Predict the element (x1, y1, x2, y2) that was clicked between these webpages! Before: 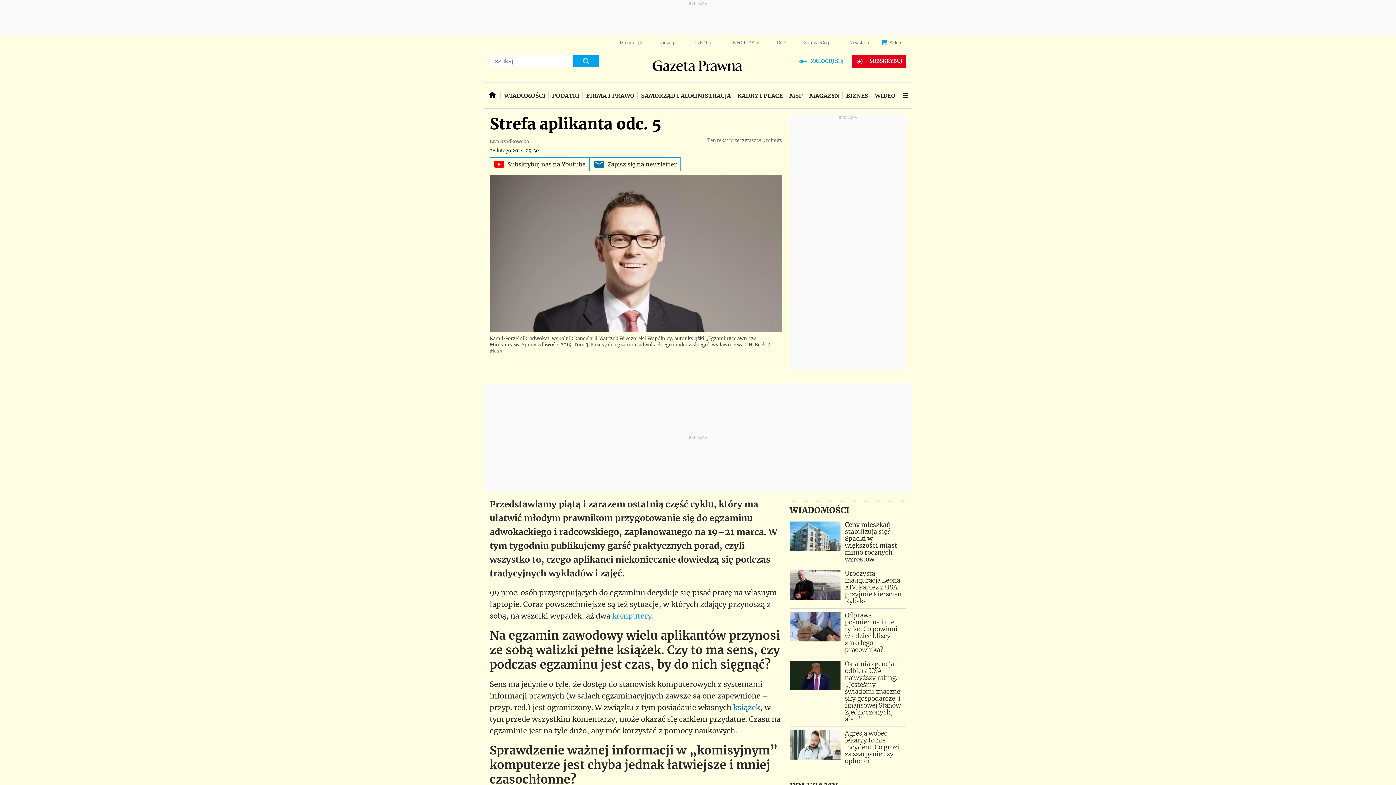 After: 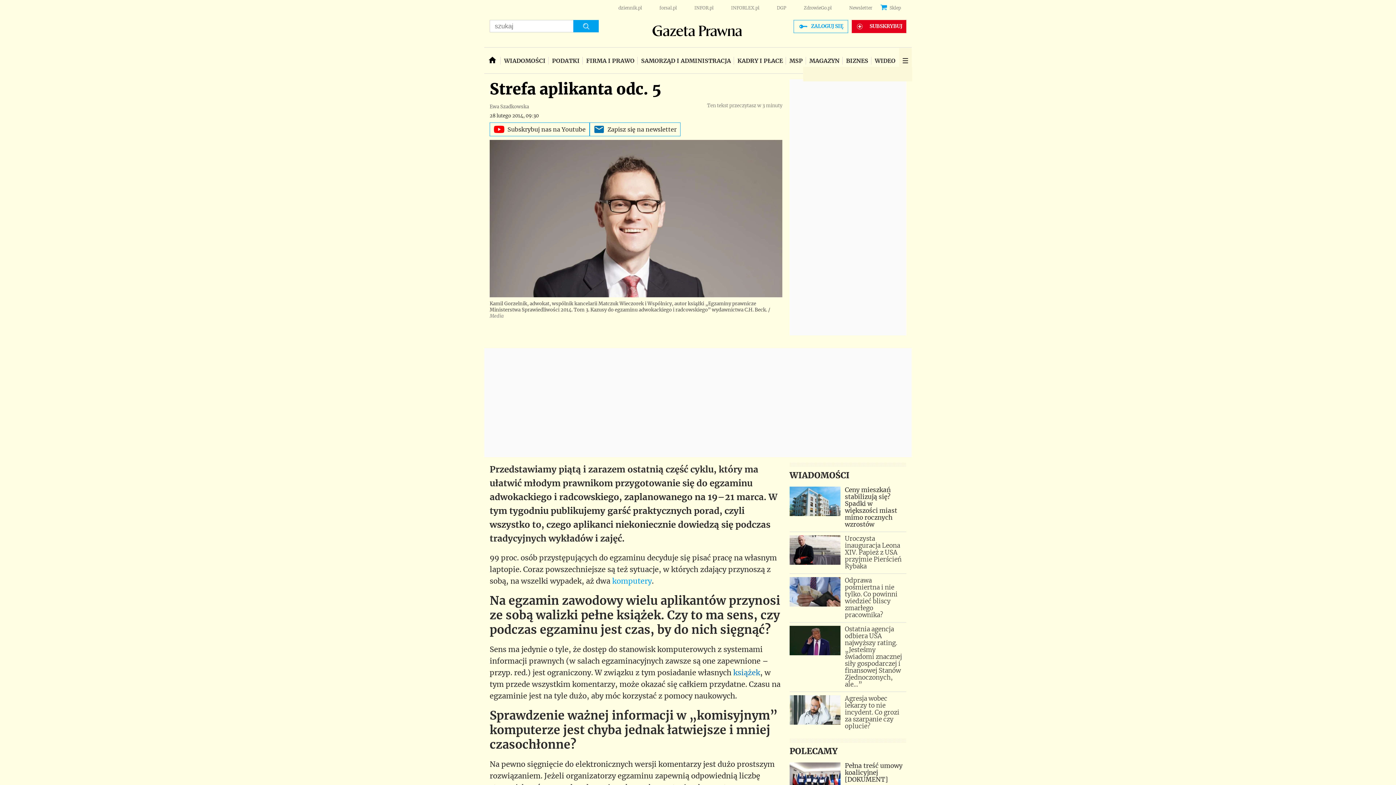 Action: bbox: (899, 82, 911, 108)